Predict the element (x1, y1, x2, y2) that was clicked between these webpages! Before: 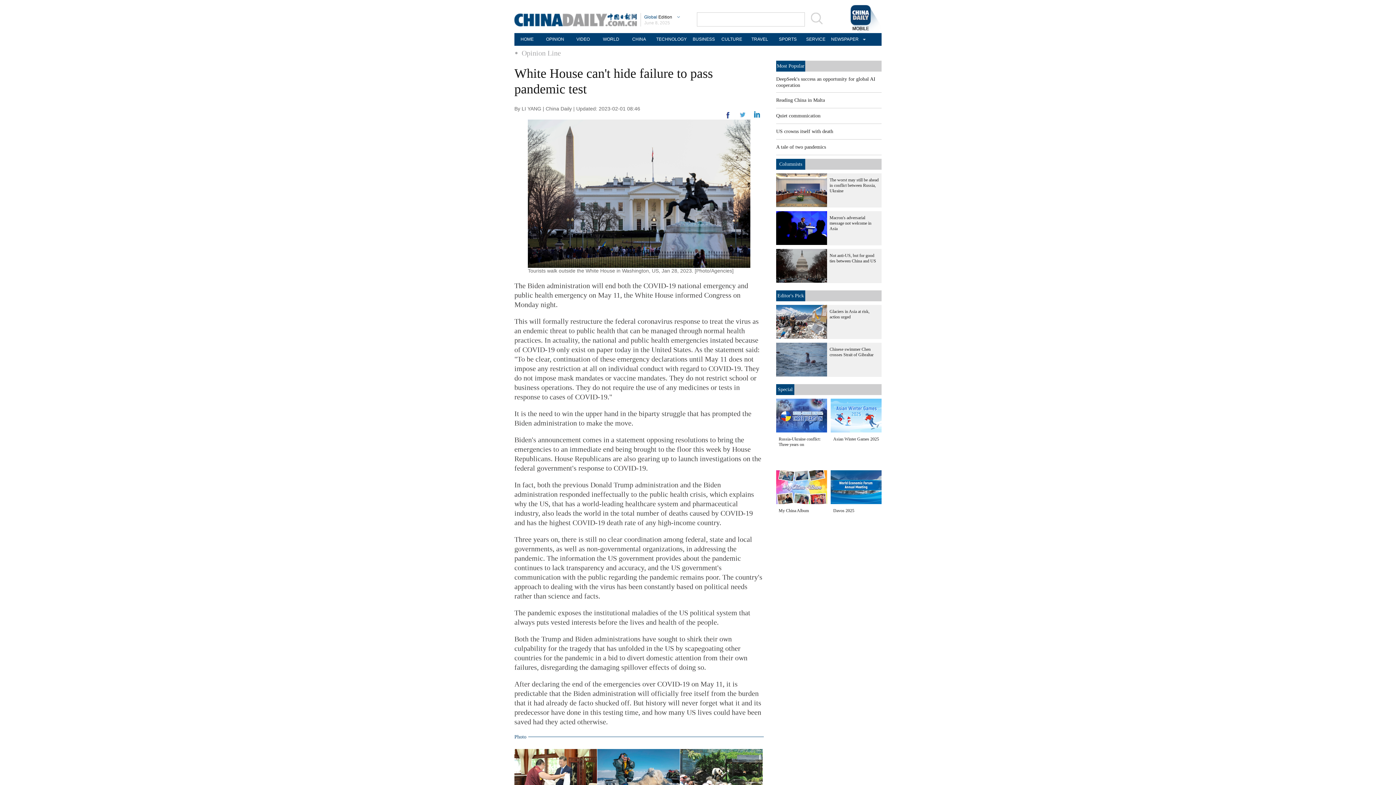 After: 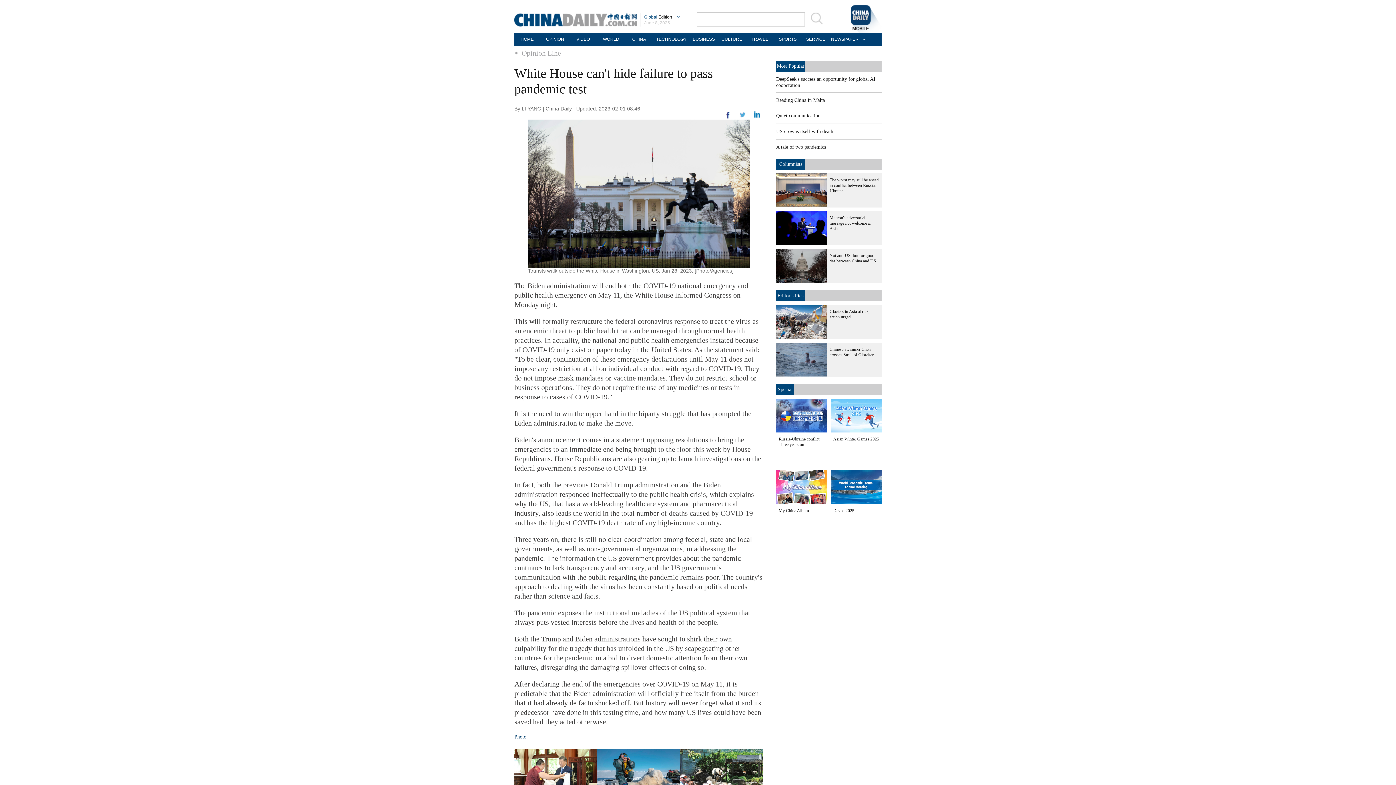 Action: bbox: (776, 60, 881, 71) label: Most Popular